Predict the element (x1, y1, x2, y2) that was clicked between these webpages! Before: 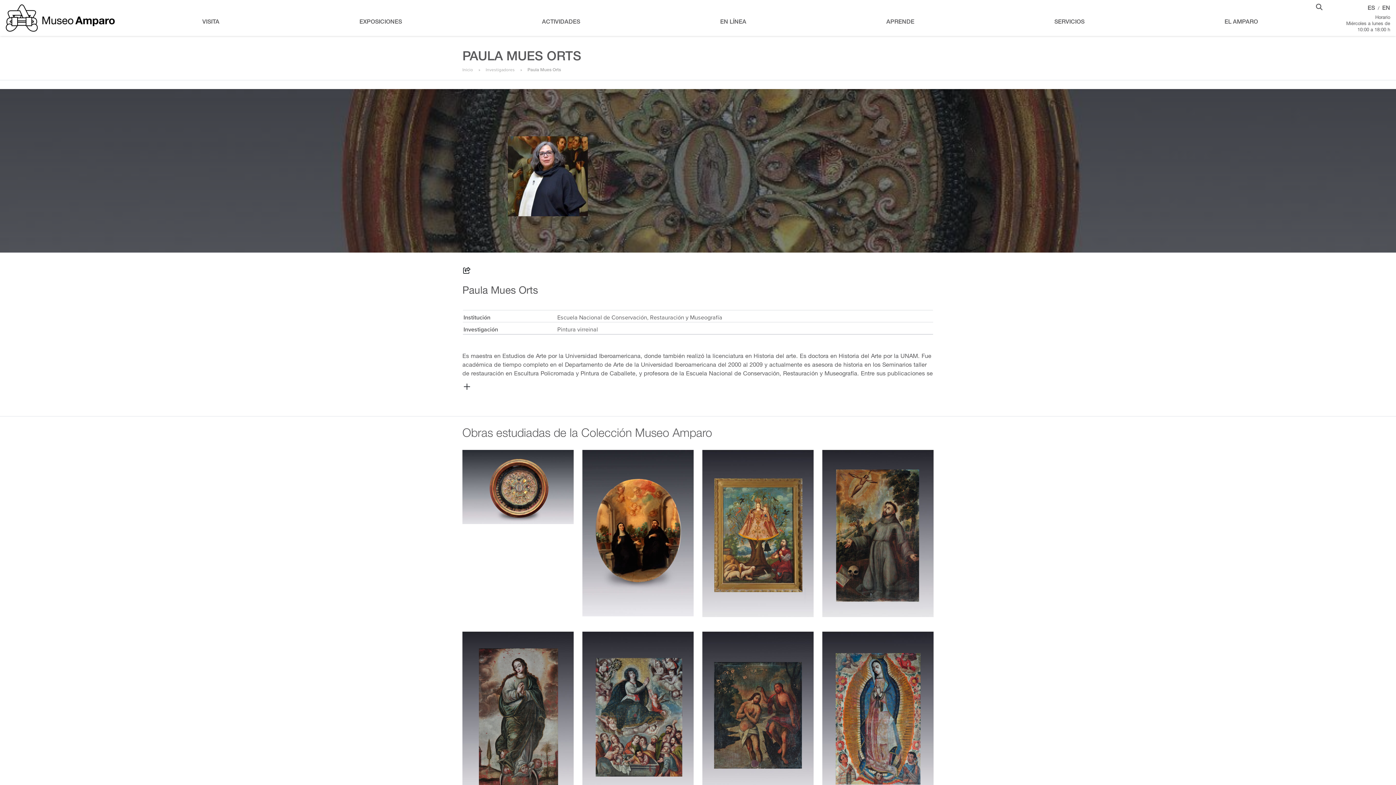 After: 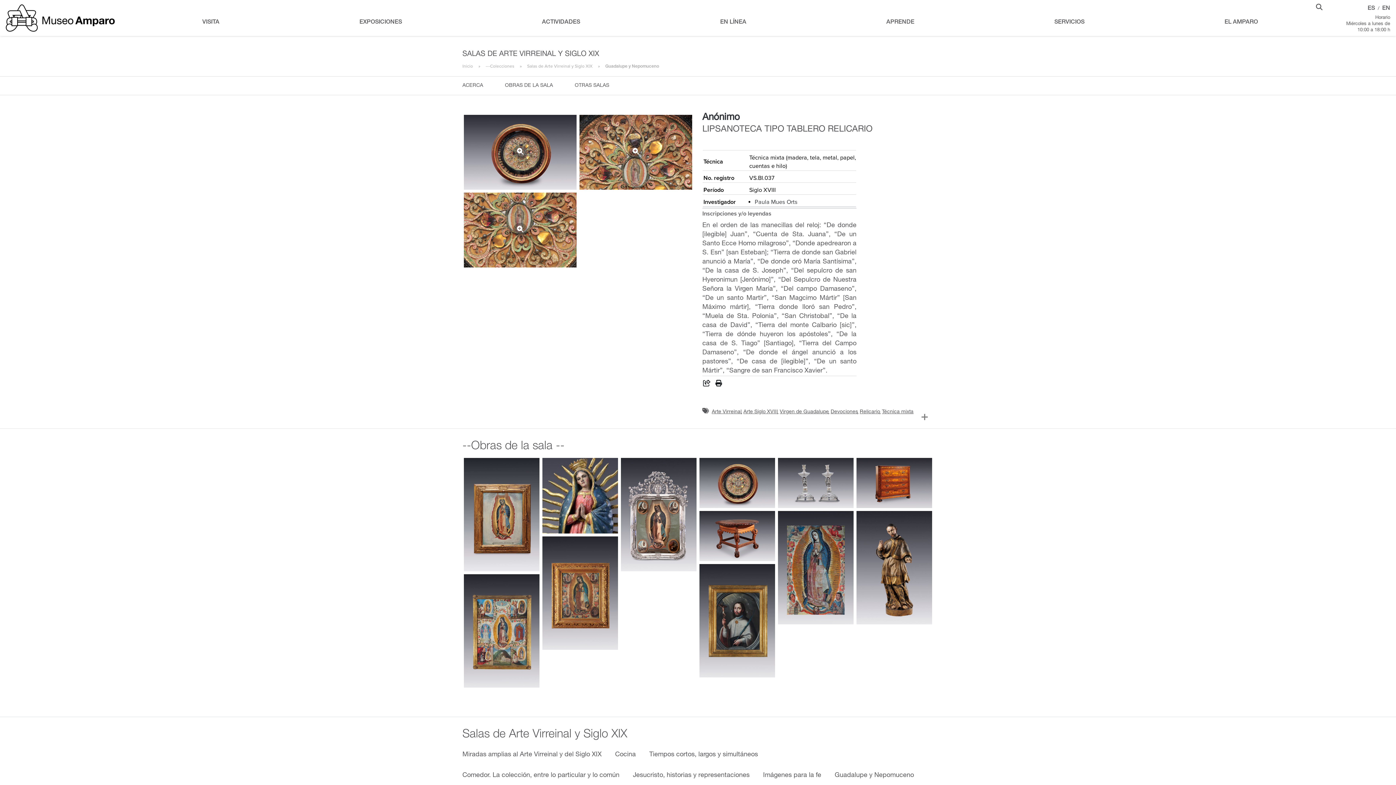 Action: bbox: (462, 484, 573, 489)